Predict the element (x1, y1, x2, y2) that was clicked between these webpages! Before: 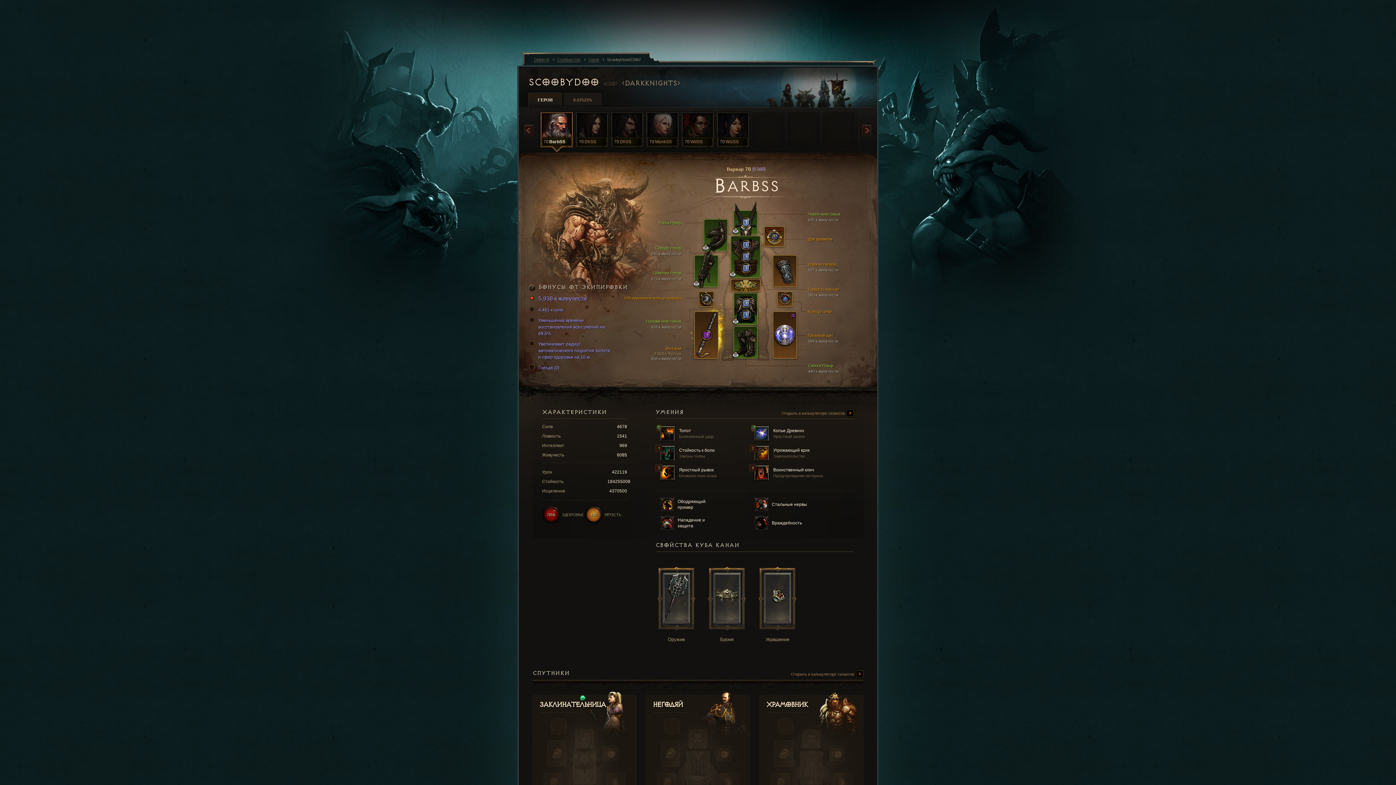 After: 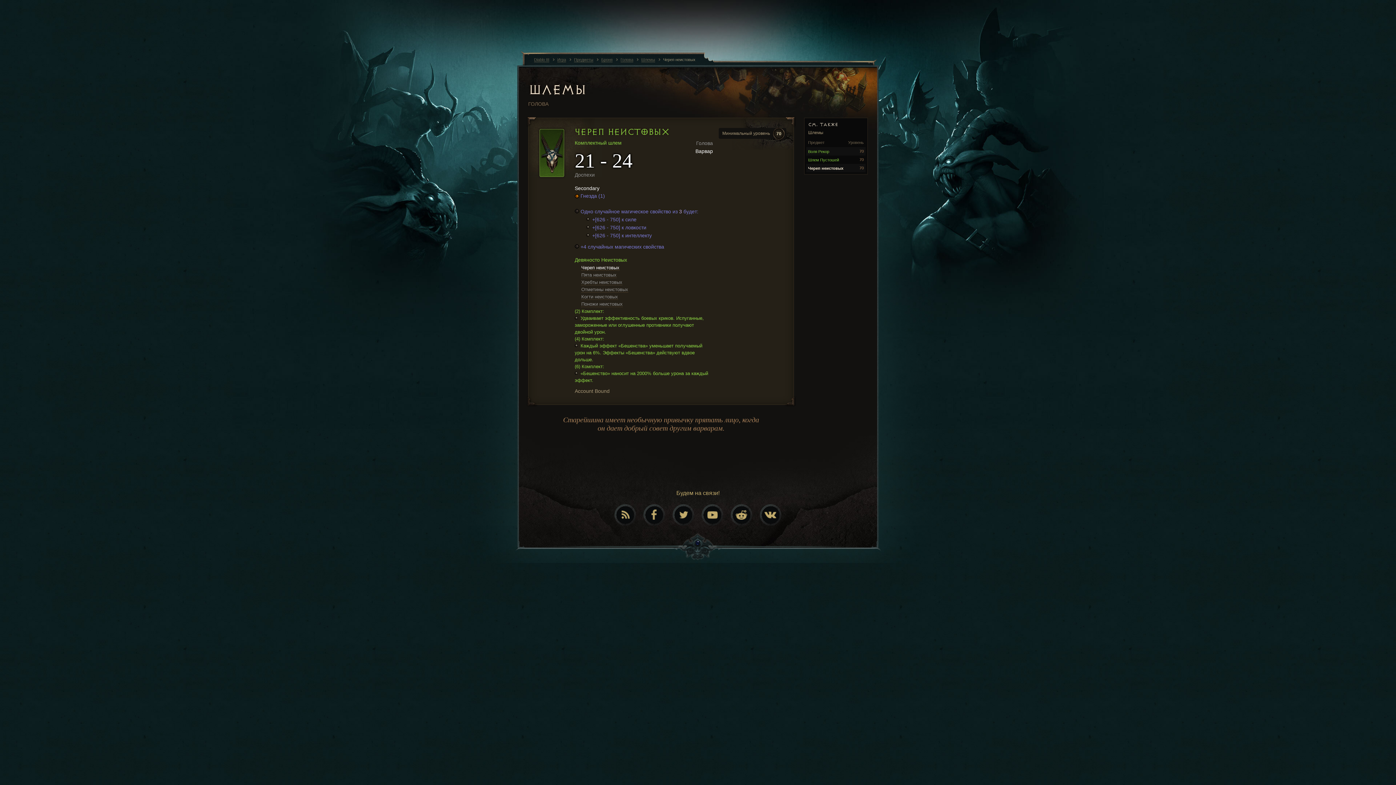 Action: bbox: (808, 211, 876, 221) label: Череп неистовых
692 к живучести